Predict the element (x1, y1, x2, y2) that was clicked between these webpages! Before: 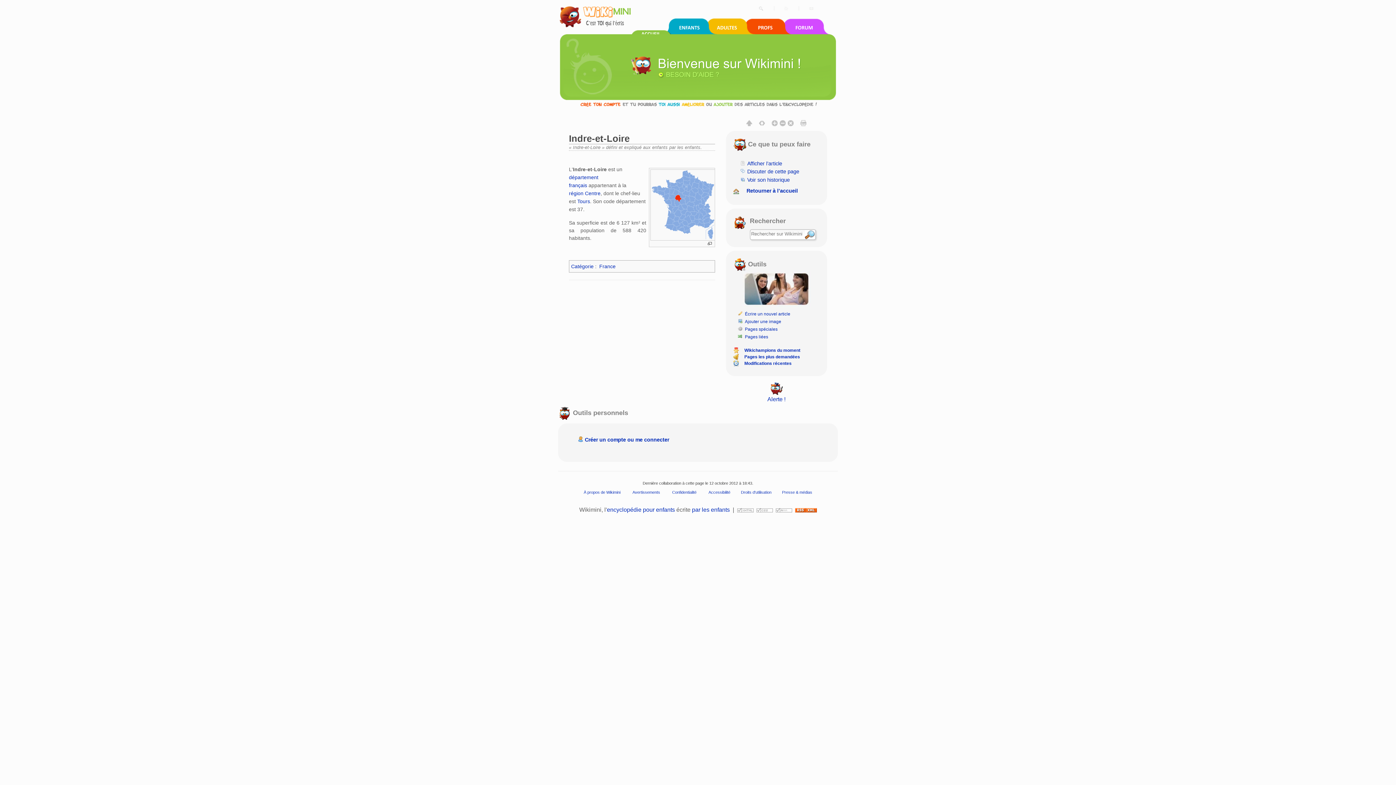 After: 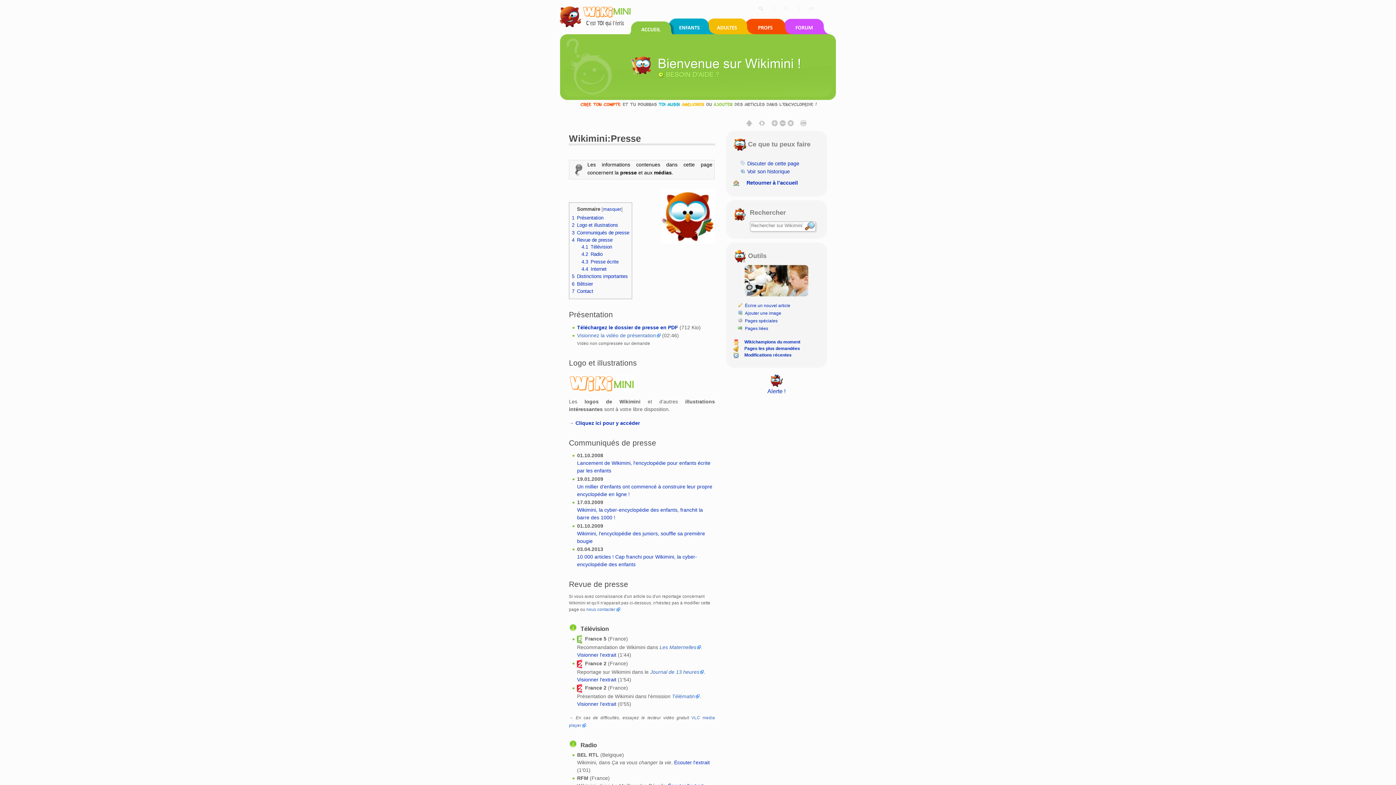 Action: label: Presse & médias bbox: (782, 490, 812, 494)